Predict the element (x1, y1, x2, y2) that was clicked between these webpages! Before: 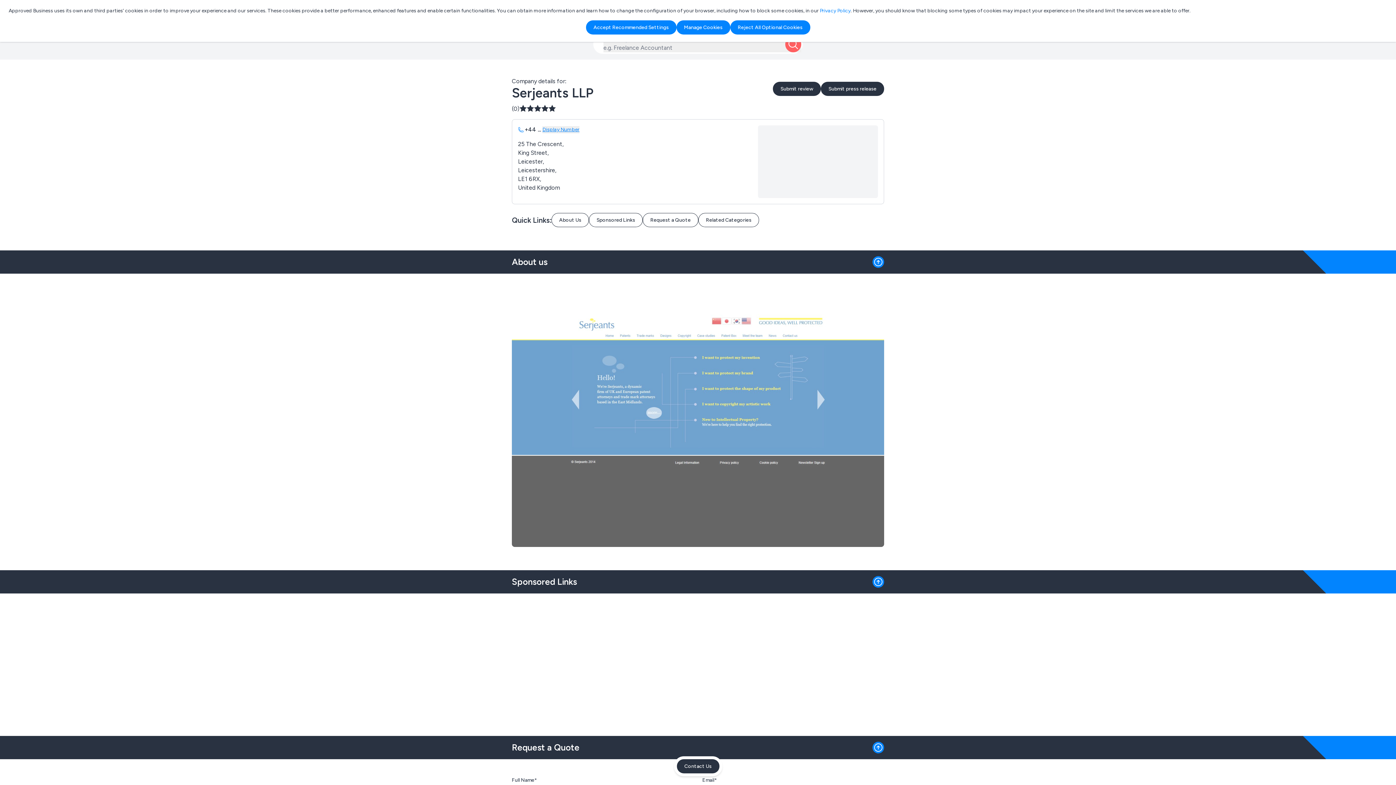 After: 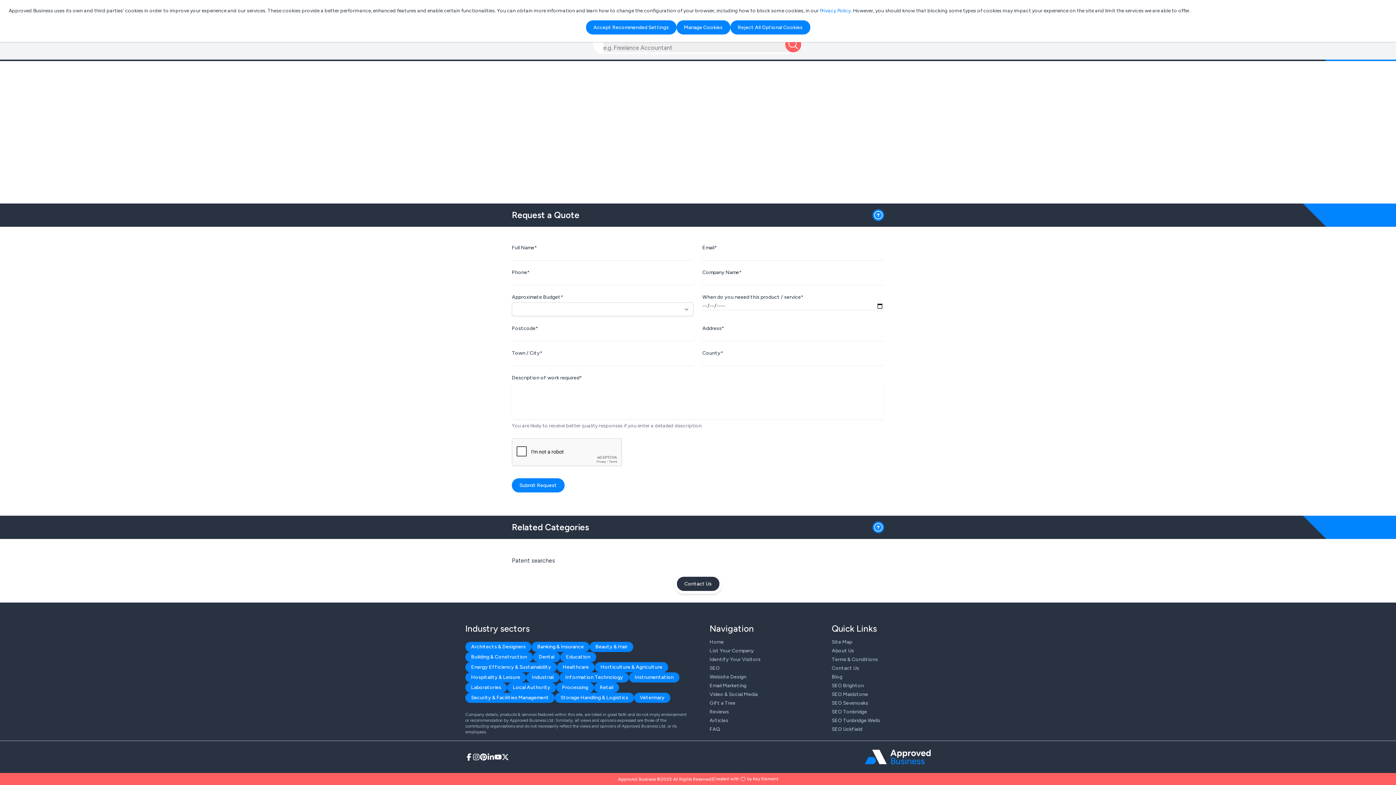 Action: label: Related Categories bbox: (698, 213, 759, 227)